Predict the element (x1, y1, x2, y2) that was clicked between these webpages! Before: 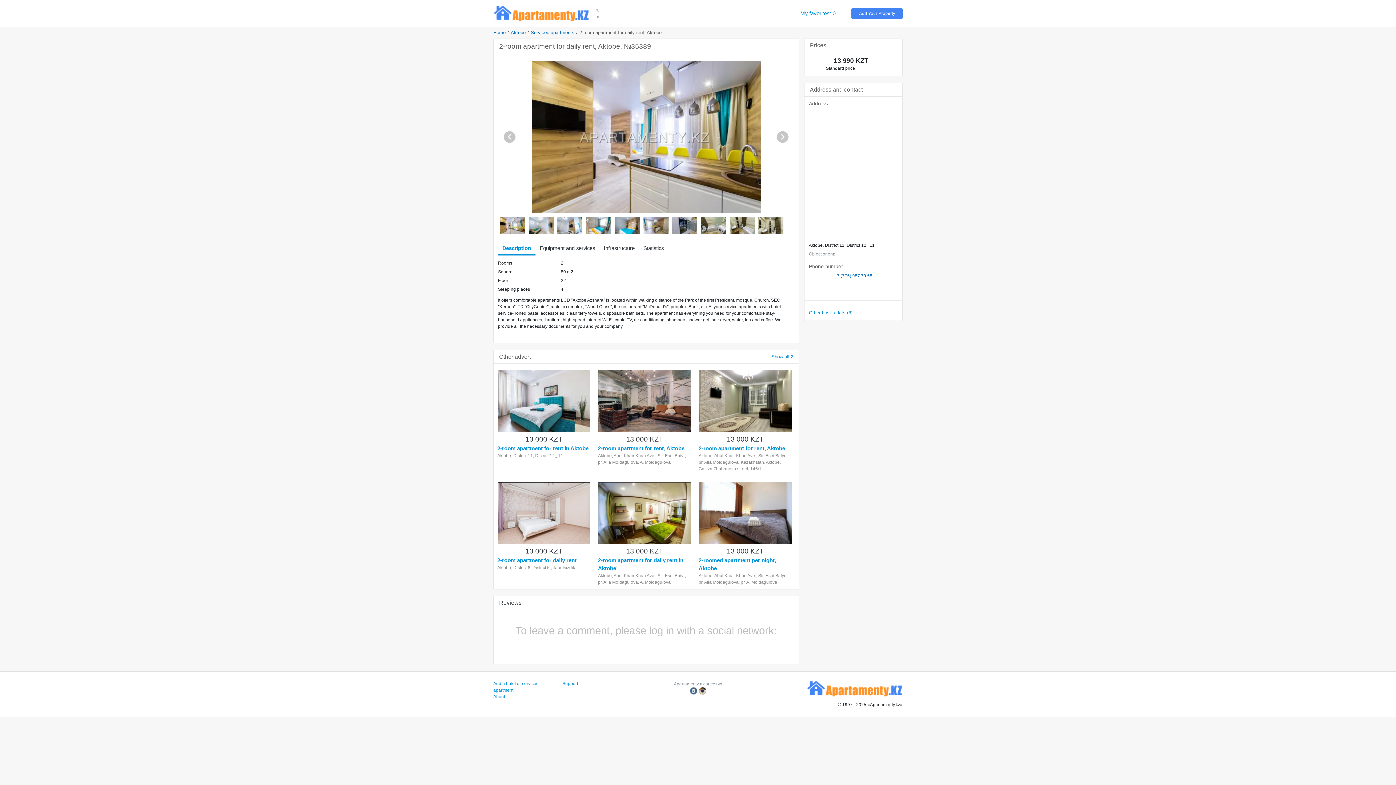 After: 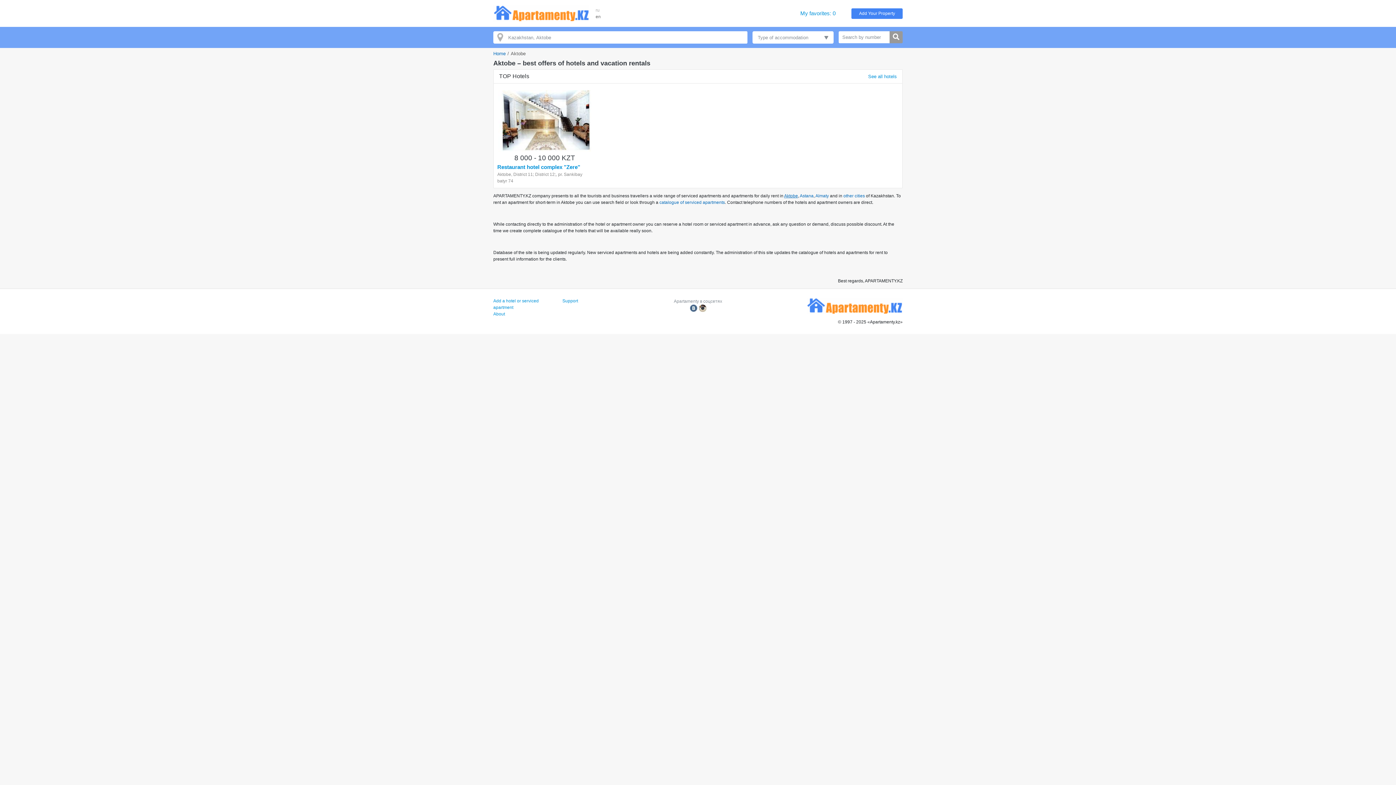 Action: label: Aktobe bbox: (510, 29, 525, 35)